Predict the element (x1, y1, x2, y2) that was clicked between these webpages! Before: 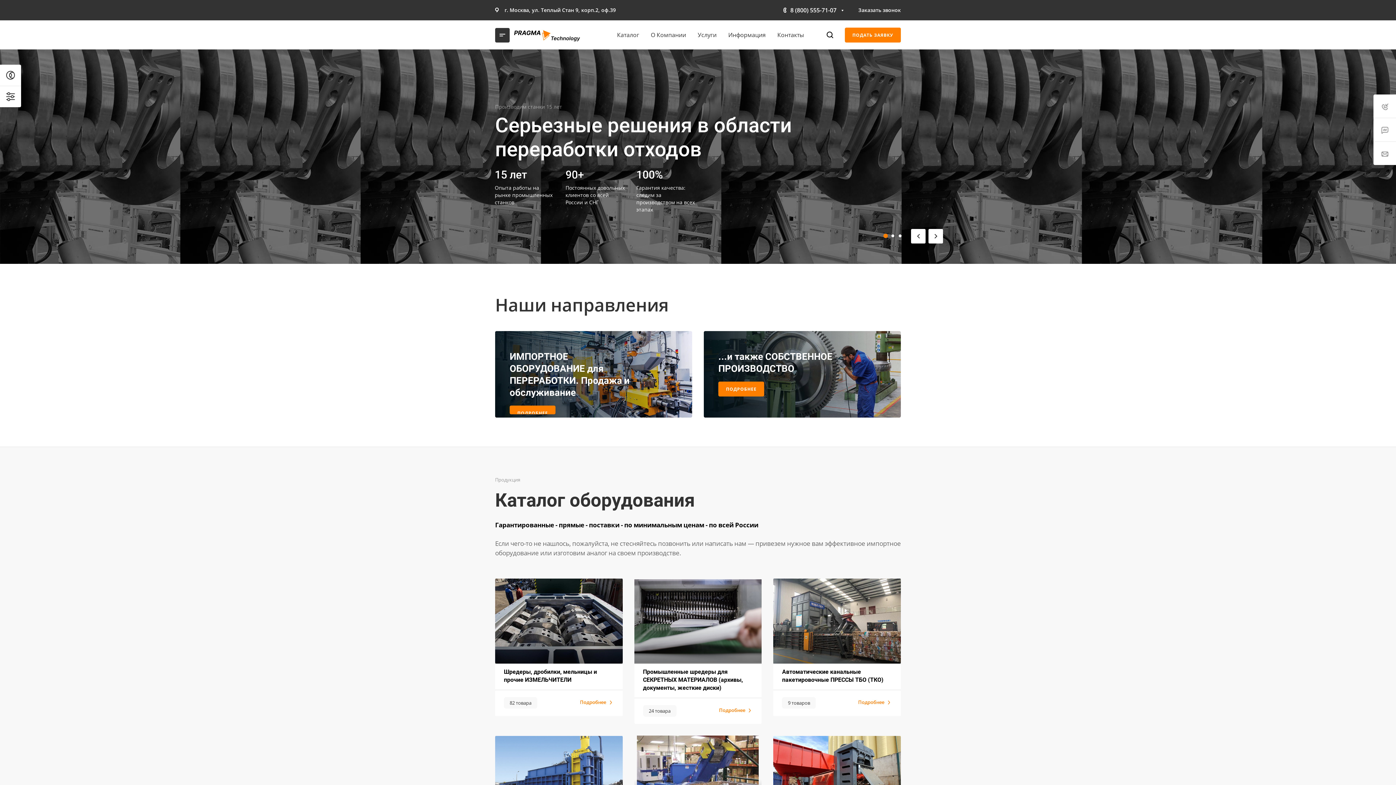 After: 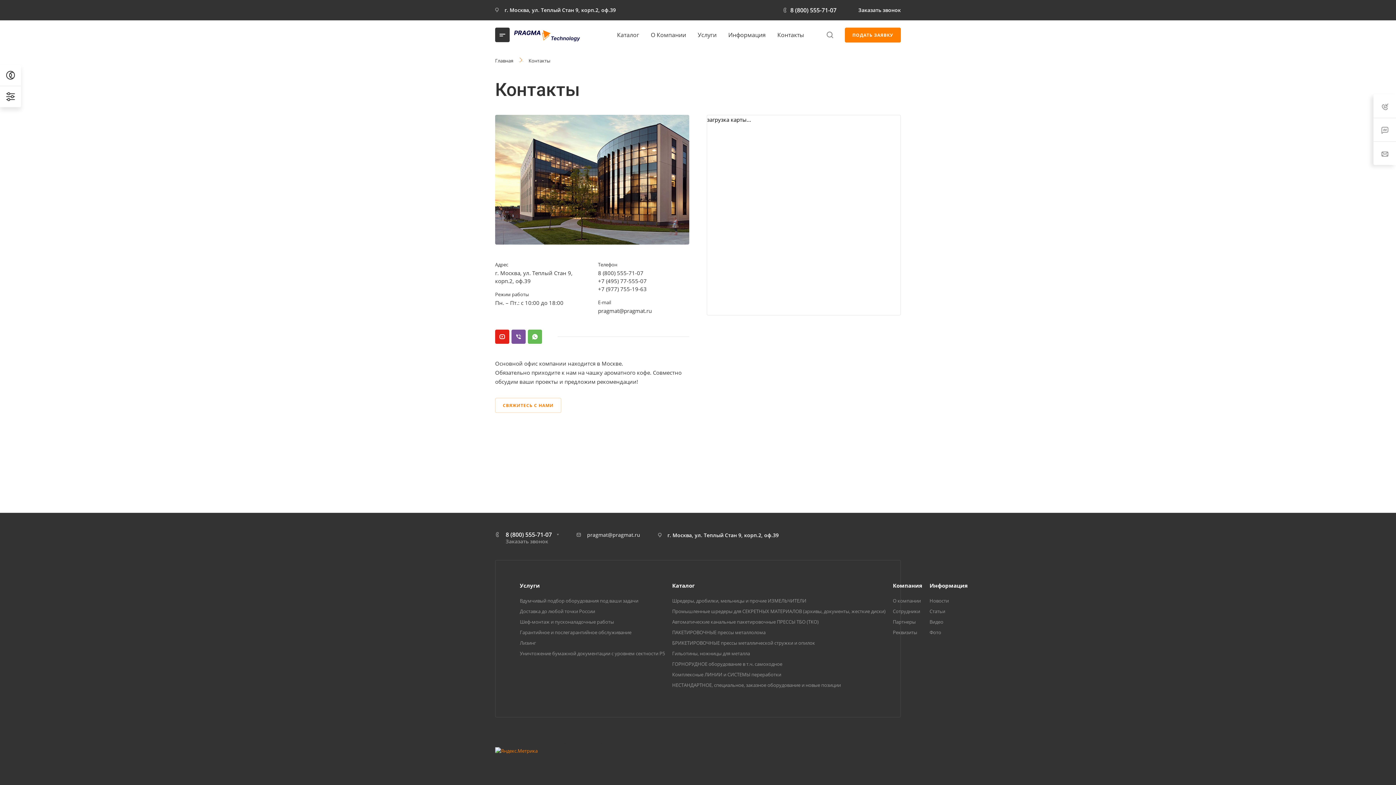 Action: bbox: (777, 16, 804, 53) label: Контакты